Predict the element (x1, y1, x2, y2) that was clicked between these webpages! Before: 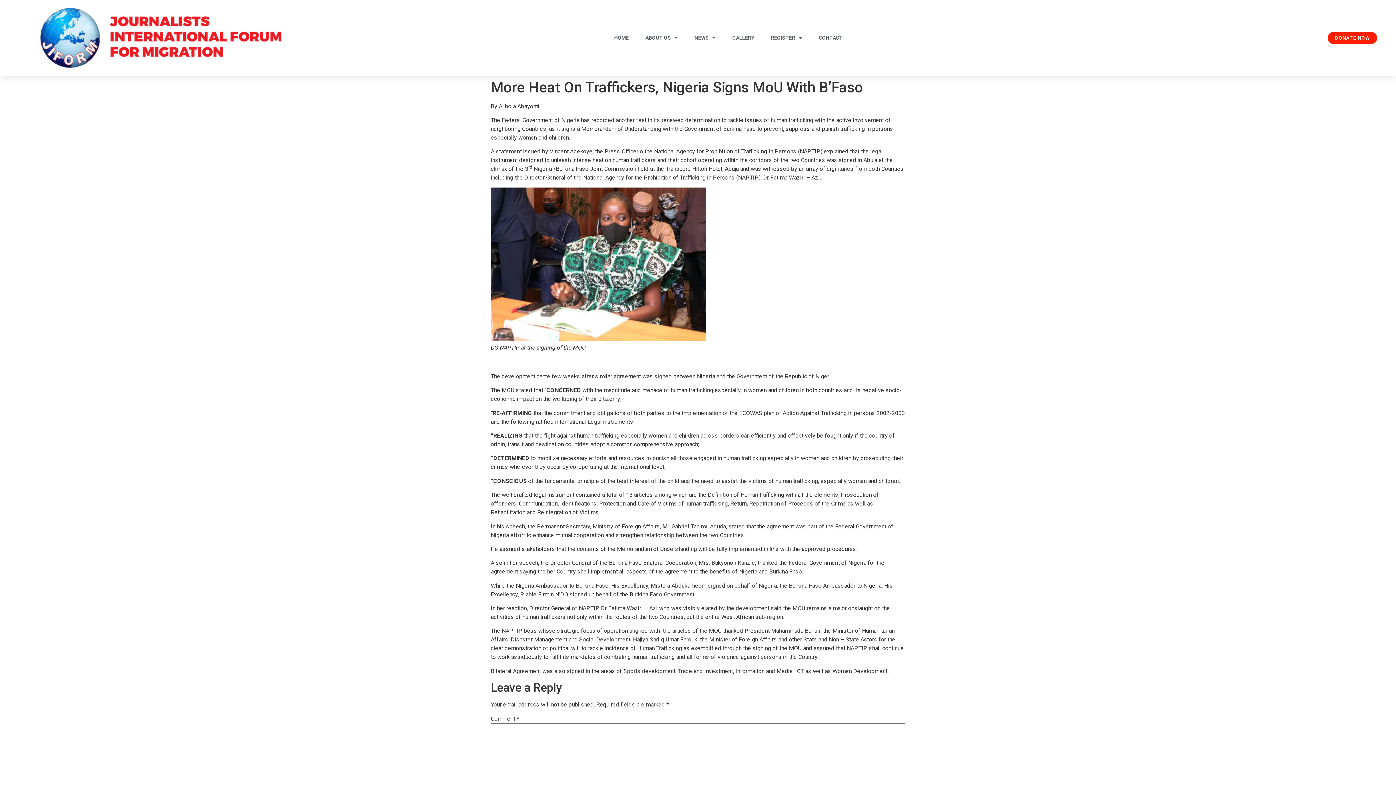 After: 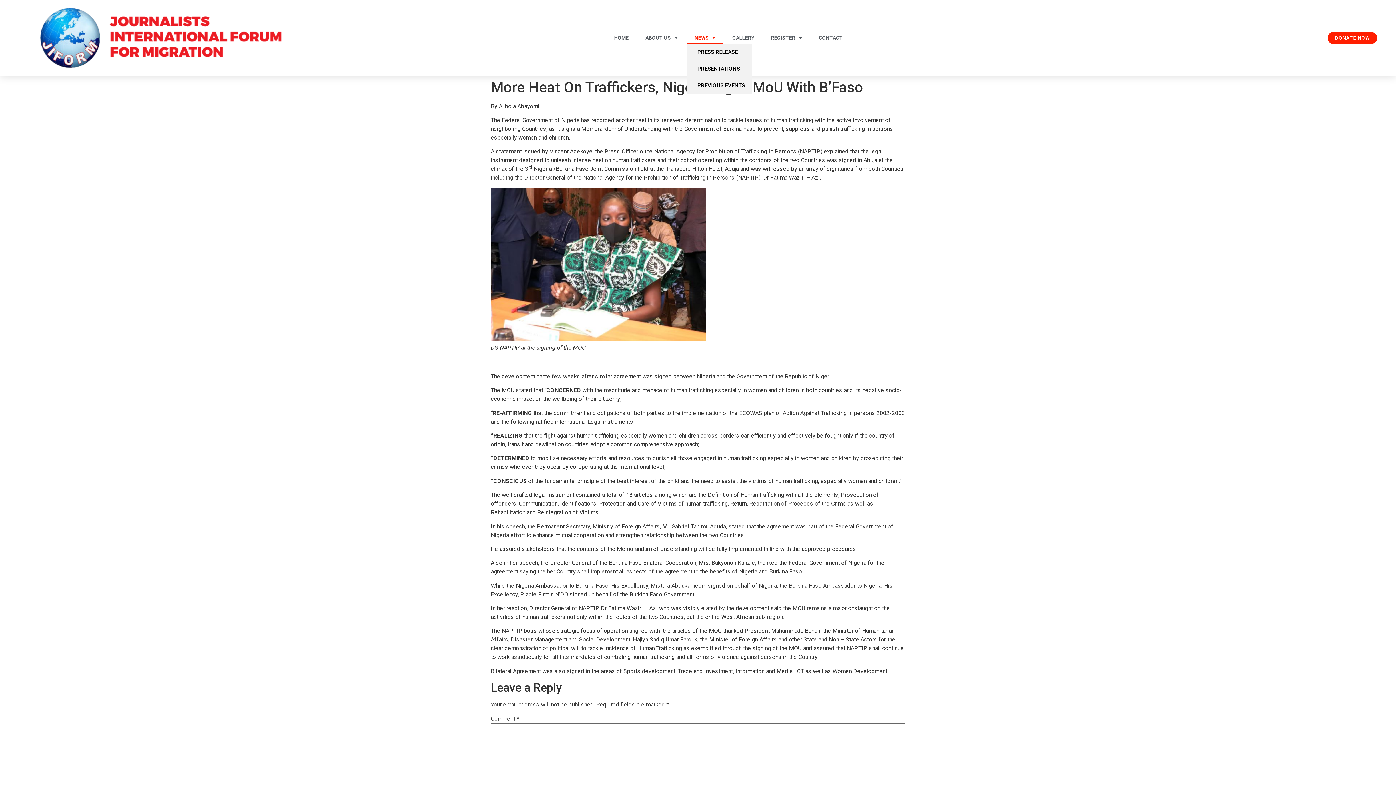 Action: bbox: (687, 32, 723, 43) label: NEWS